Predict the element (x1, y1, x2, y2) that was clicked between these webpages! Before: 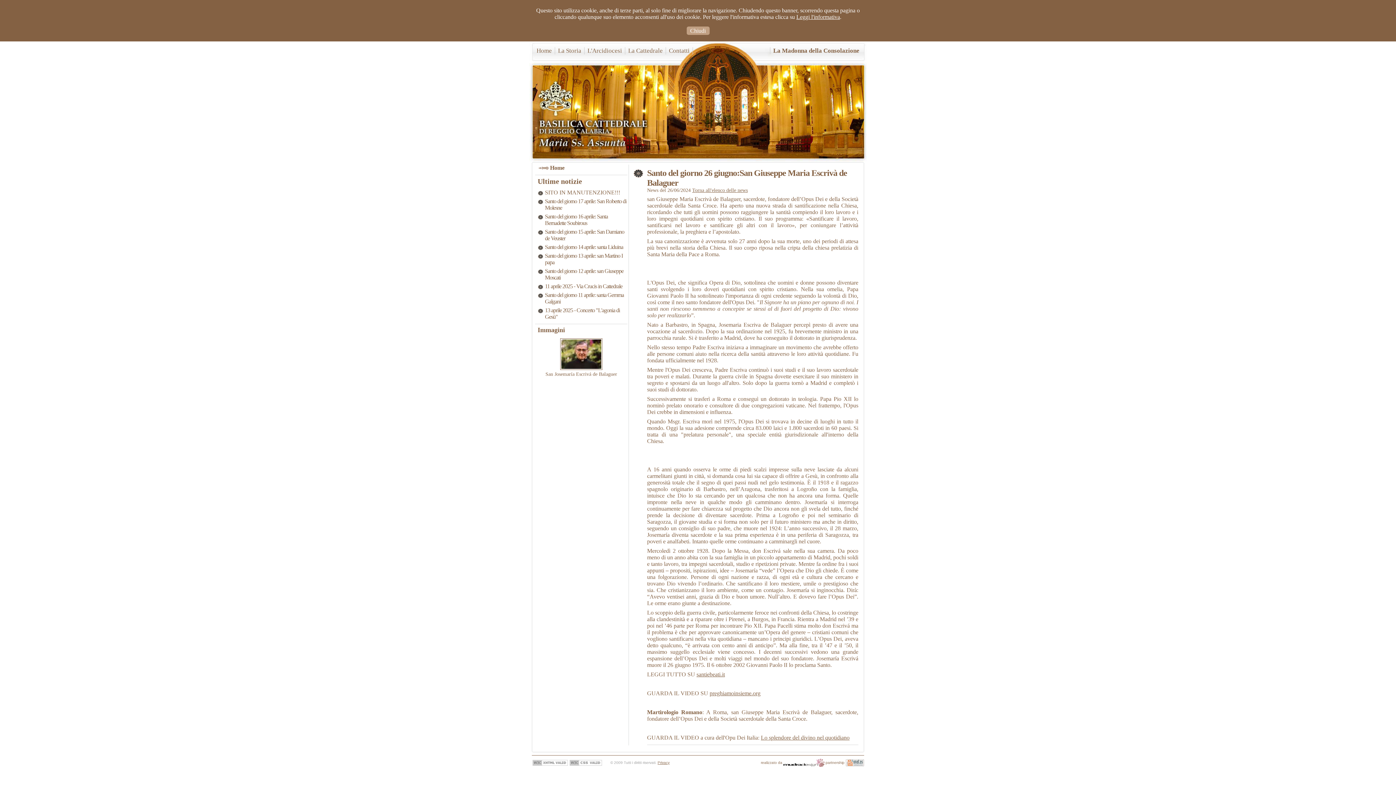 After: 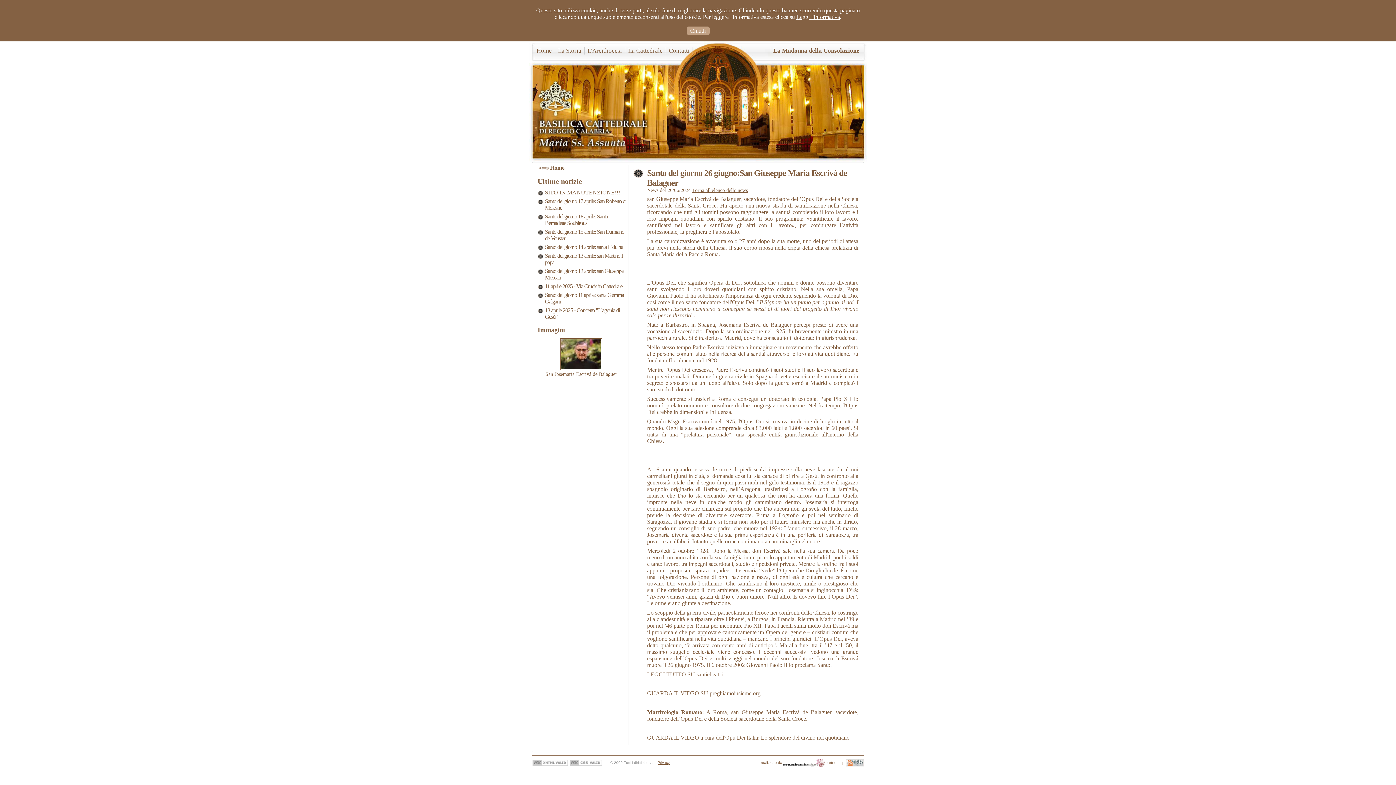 Action: label: Lo splendore del divino nel quotidiano bbox: (761, 734, 849, 741)